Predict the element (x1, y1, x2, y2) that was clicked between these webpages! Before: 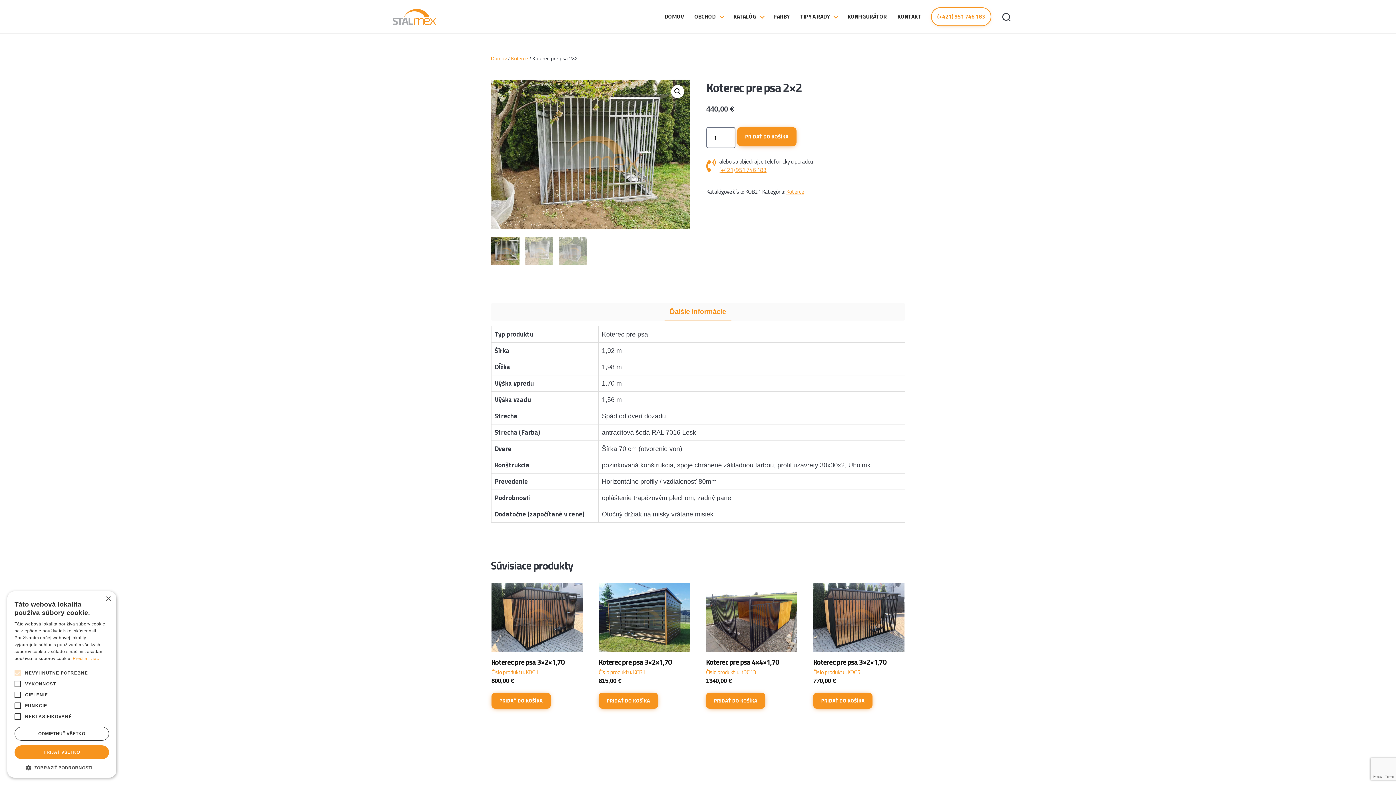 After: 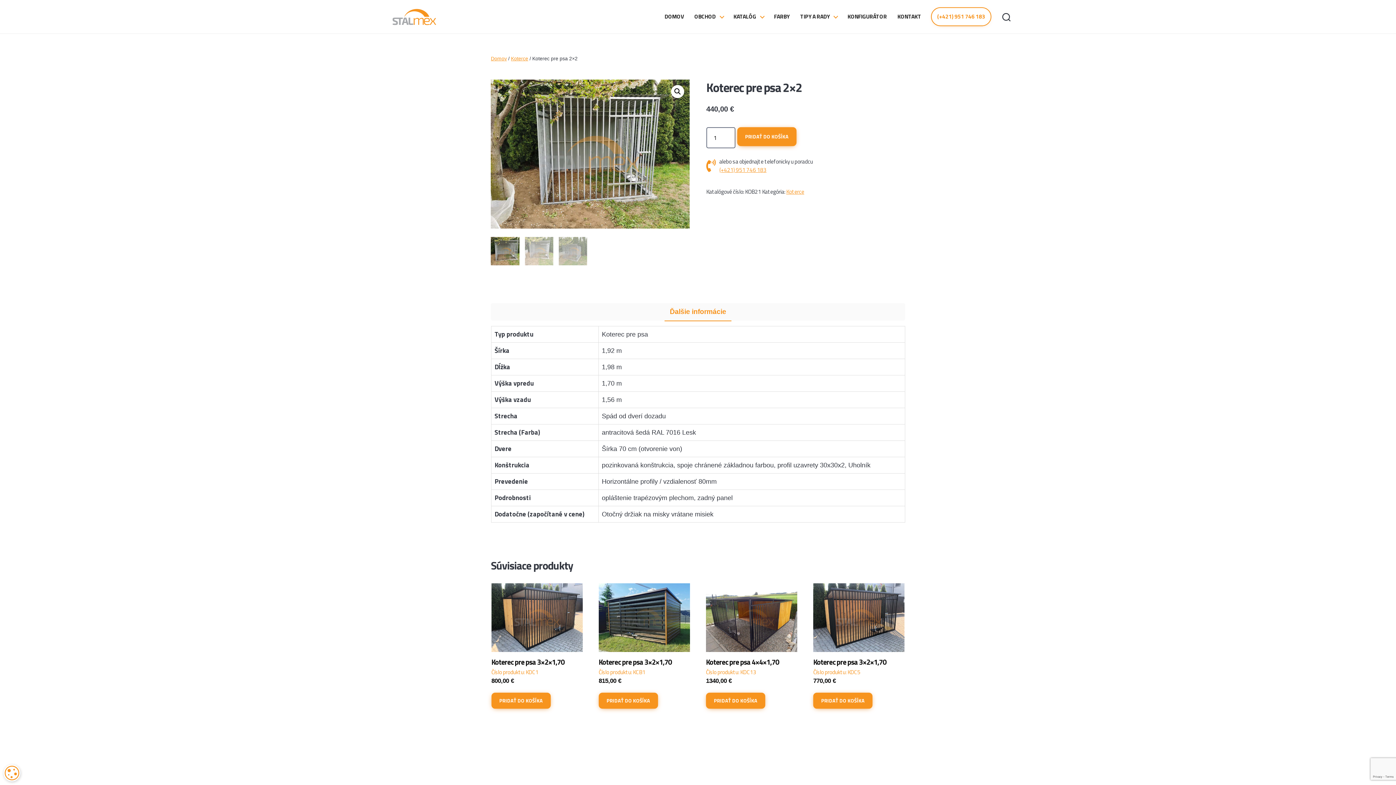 Action: label: ODMIETNUŤ VŠETKO bbox: (14, 727, 109, 741)